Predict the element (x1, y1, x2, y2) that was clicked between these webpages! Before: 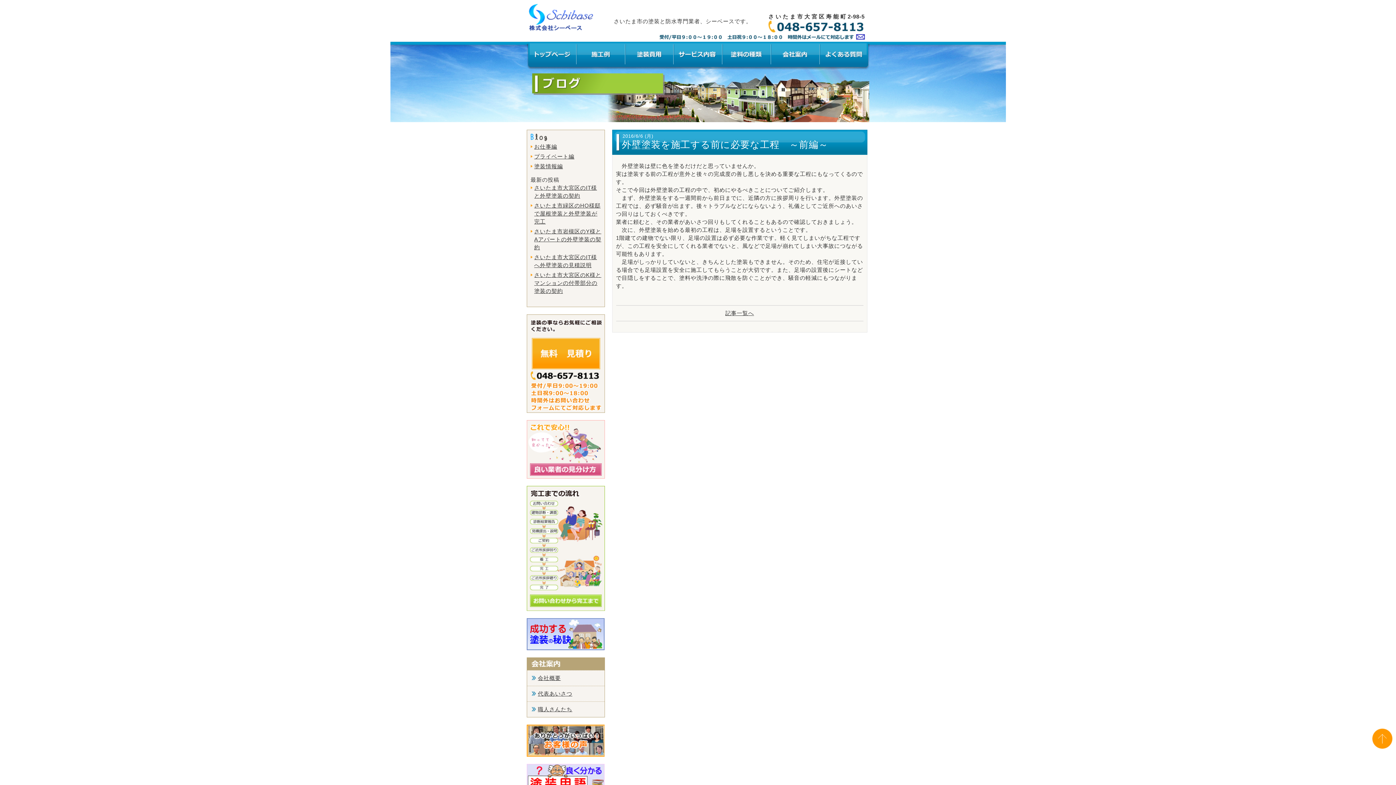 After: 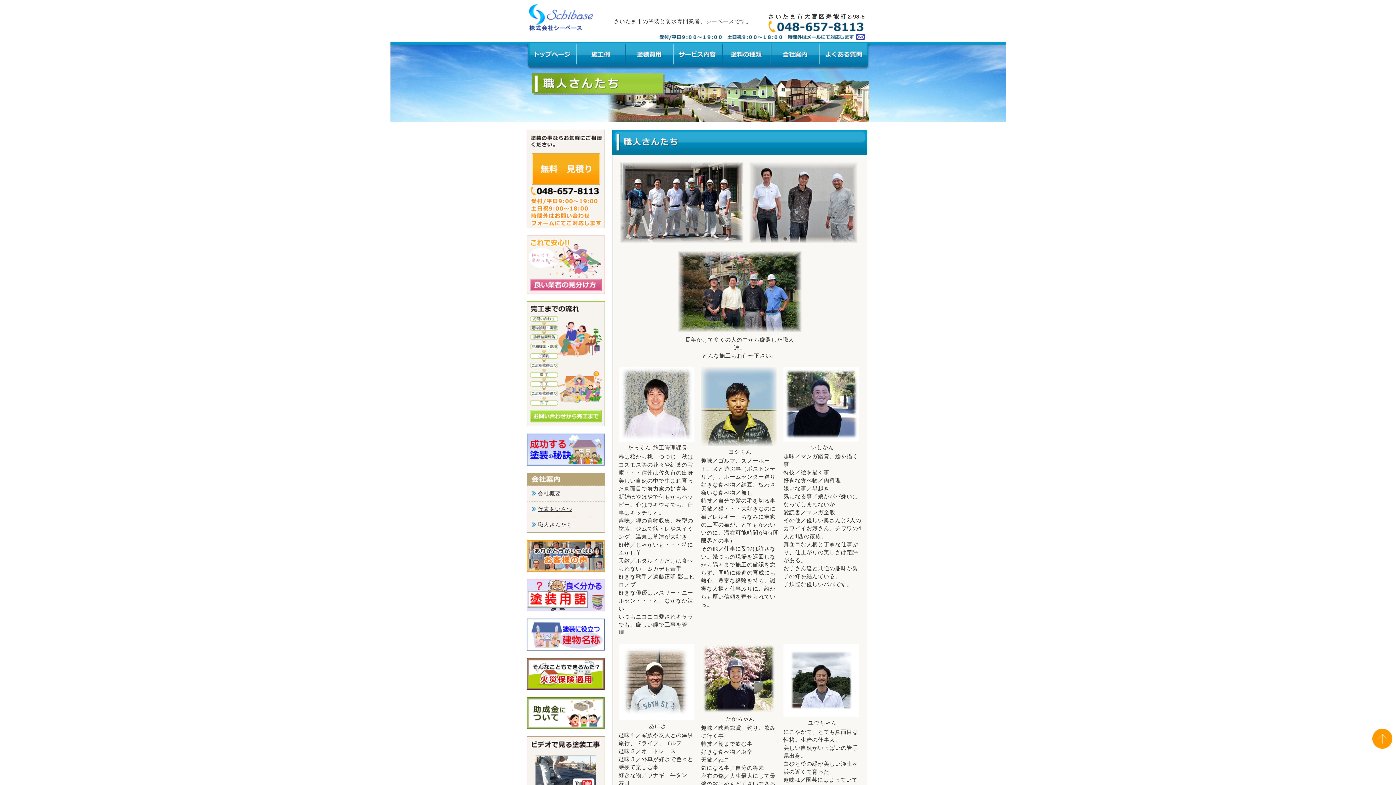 Action: label: 職人さんたち bbox: (538, 706, 572, 712)